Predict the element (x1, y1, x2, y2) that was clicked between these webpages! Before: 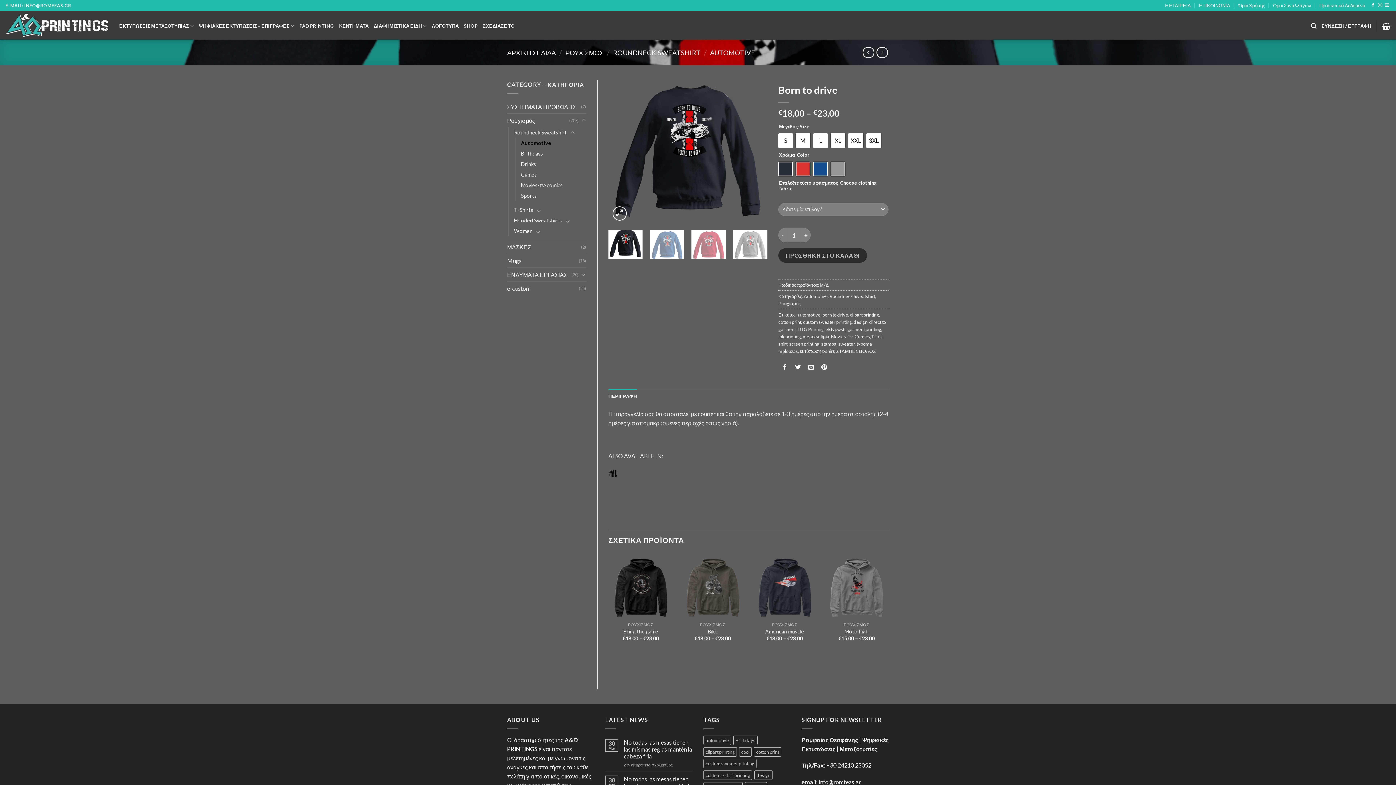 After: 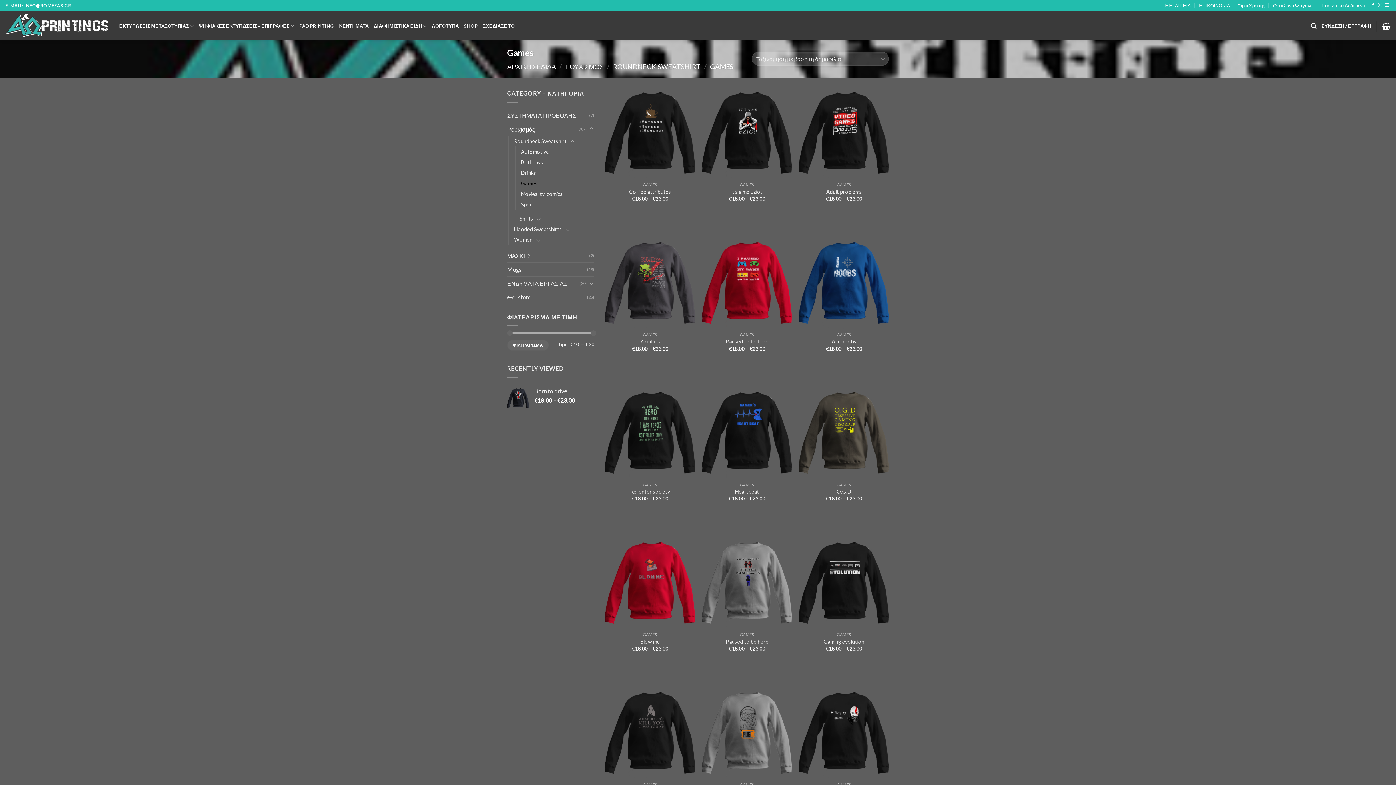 Action: bbox: (521, 169, 537, 179) label: Games